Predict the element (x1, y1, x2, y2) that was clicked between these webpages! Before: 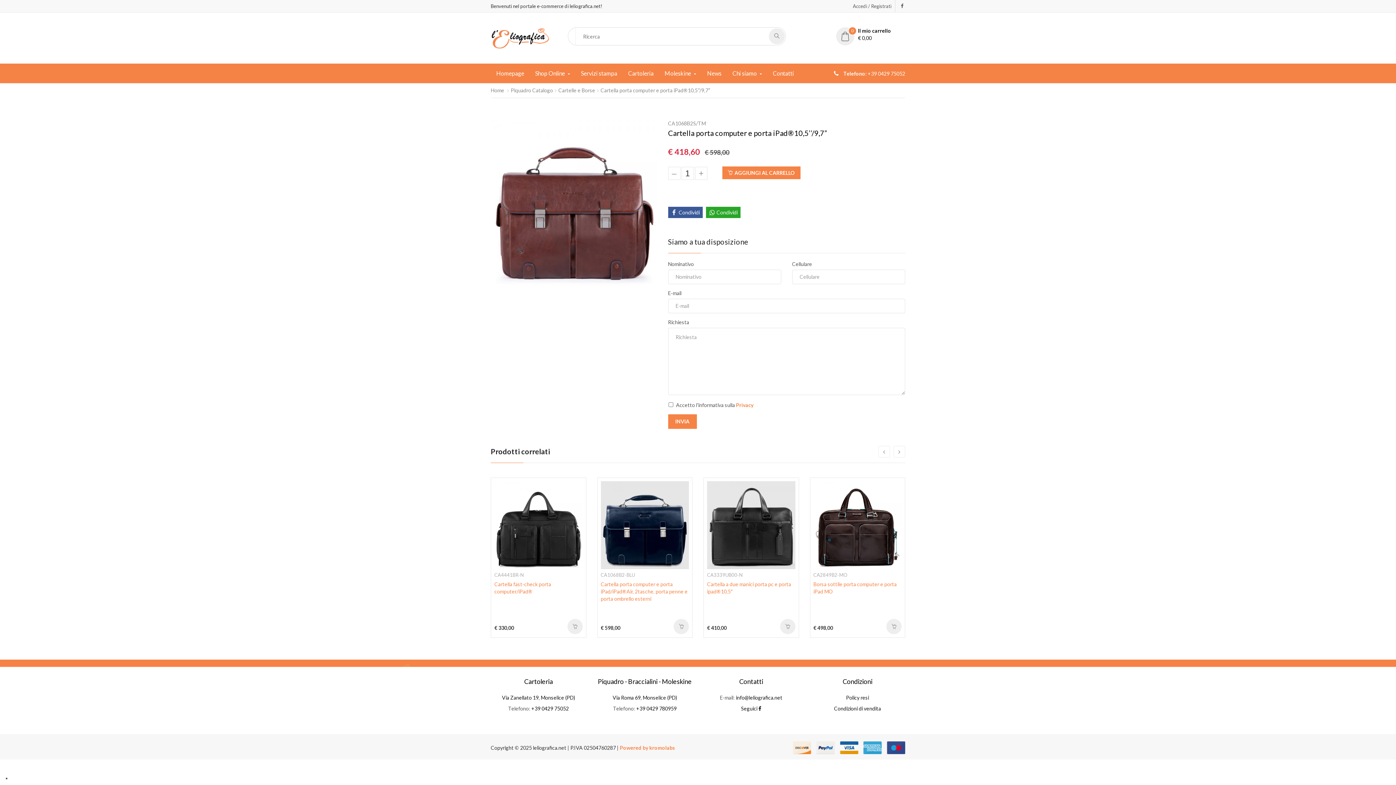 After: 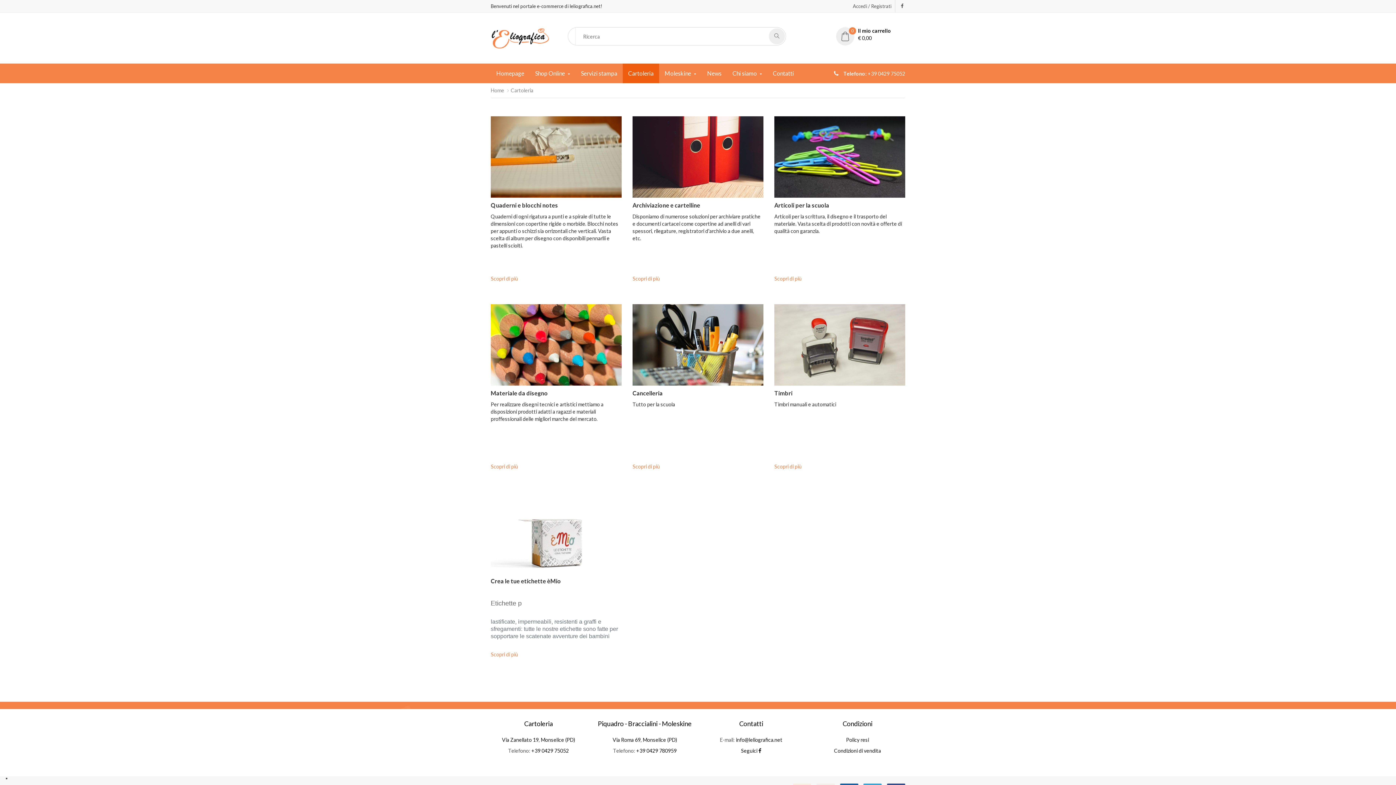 Action: bbox: (622, 63, 659, 83) label: Cartoleria